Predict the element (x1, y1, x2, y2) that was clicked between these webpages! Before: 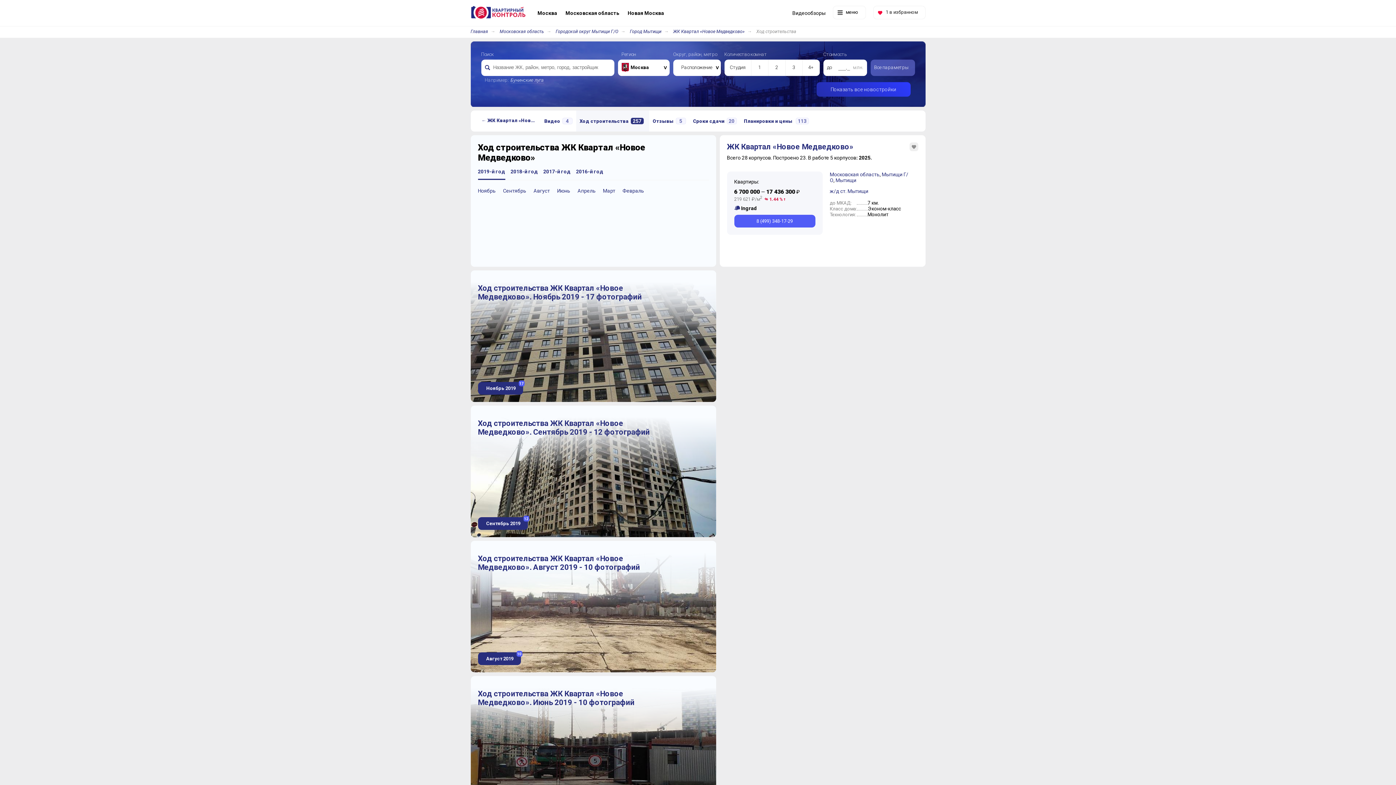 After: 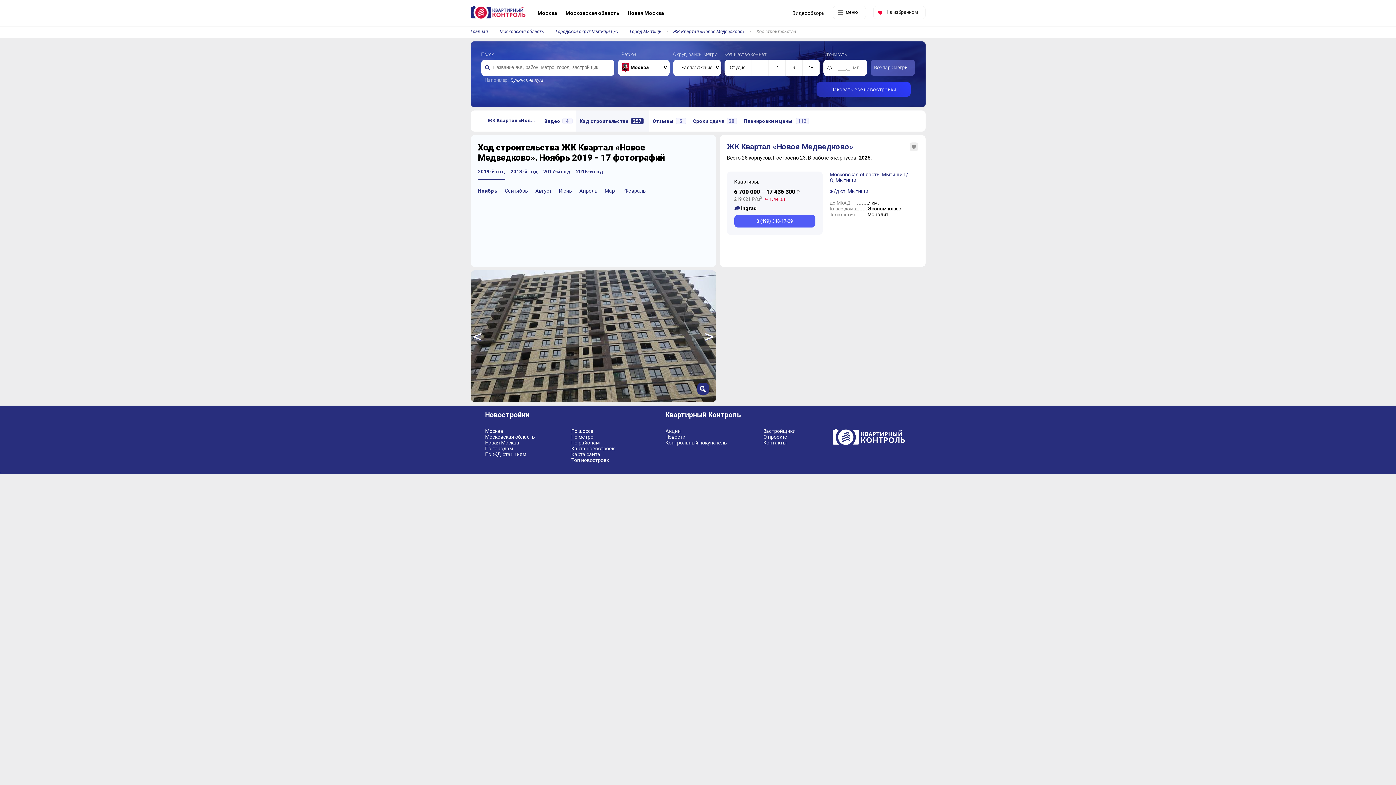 Action: label: Ноябрь bbox: (478, 188, 495, 193)